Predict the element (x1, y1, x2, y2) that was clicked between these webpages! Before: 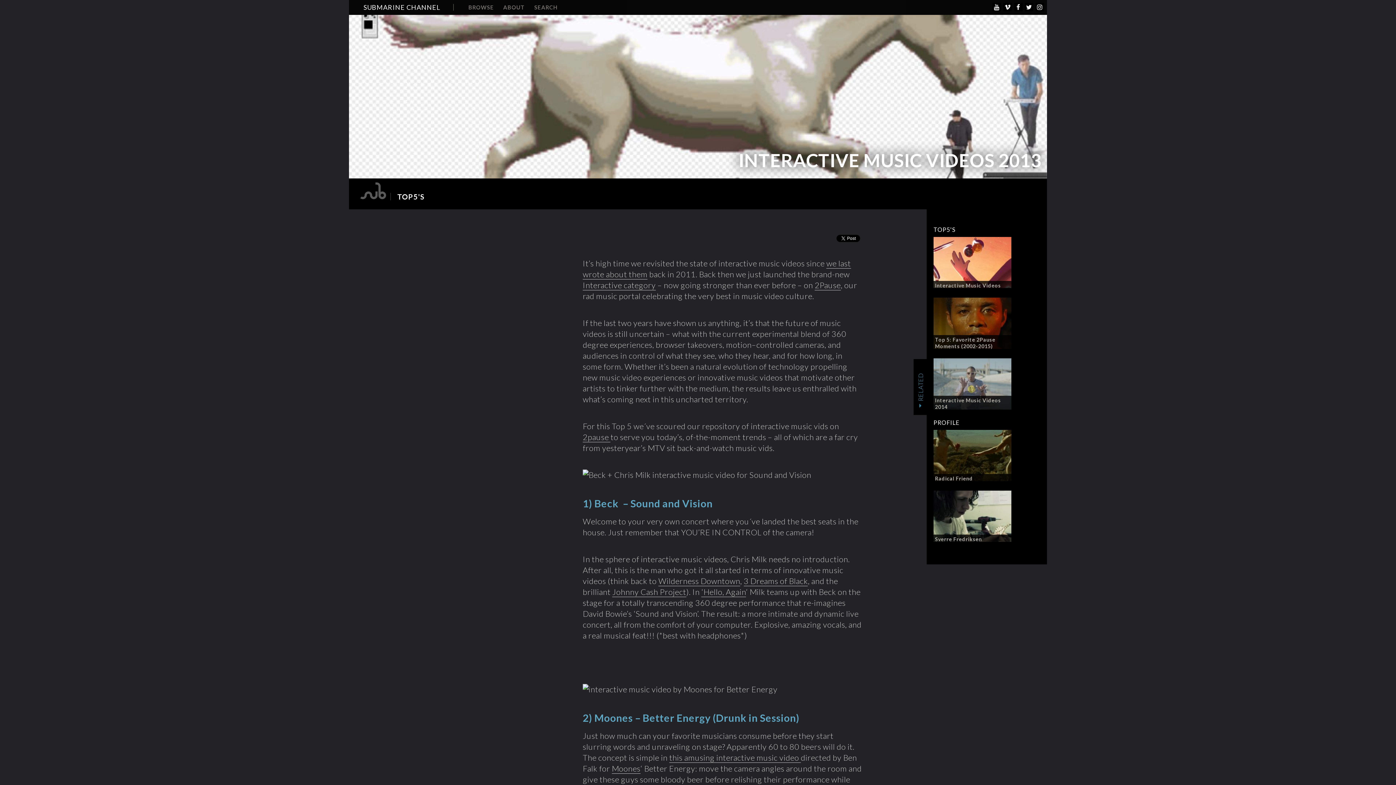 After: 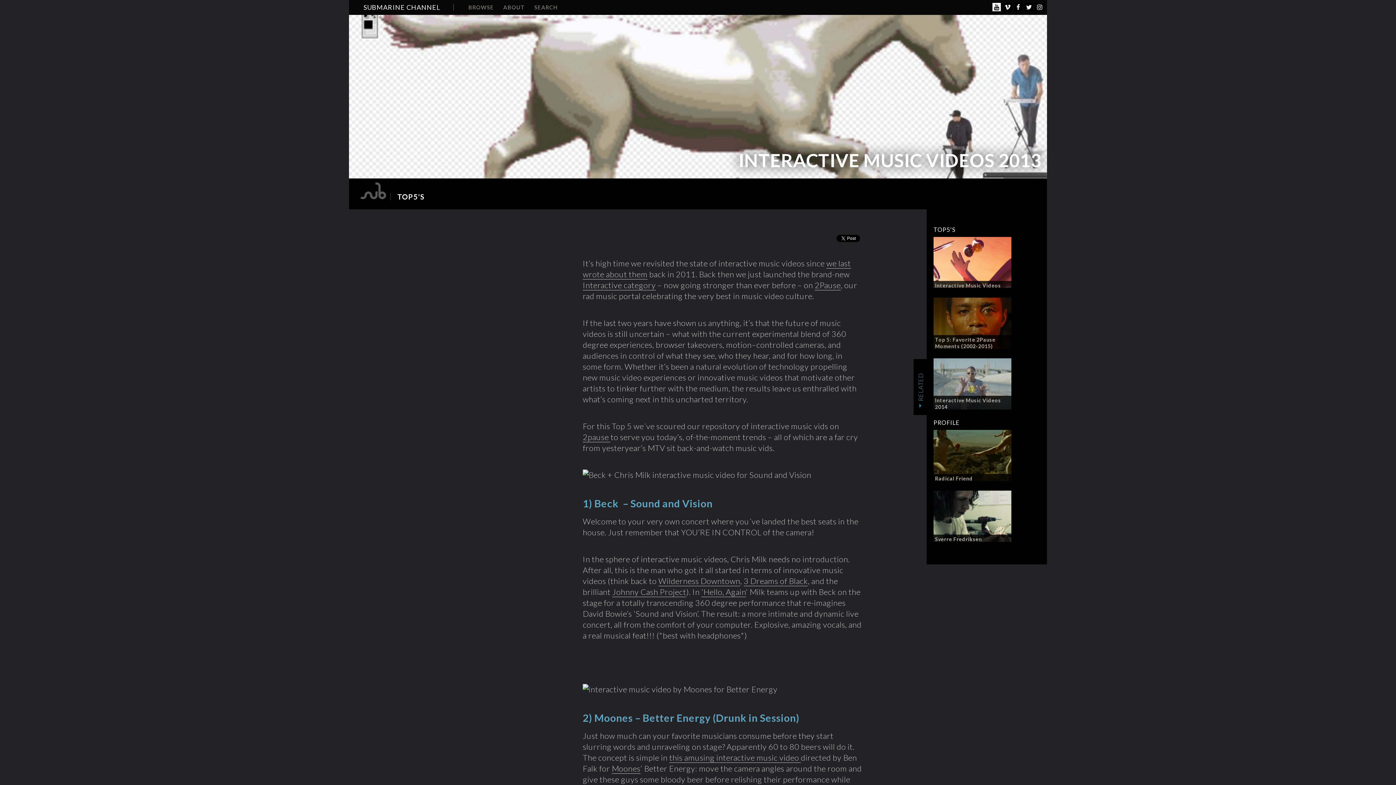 Action: bbox: (989, 2, 1001, 11)